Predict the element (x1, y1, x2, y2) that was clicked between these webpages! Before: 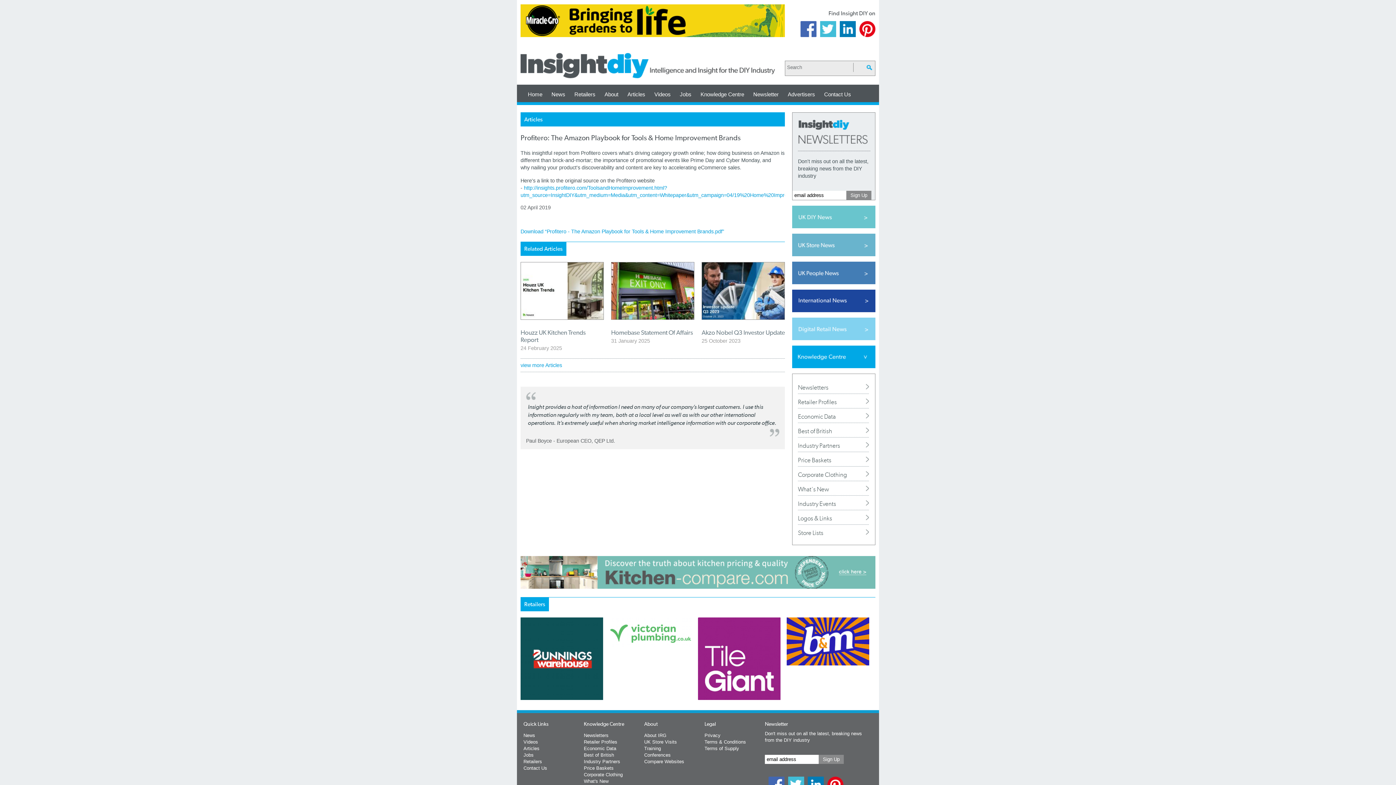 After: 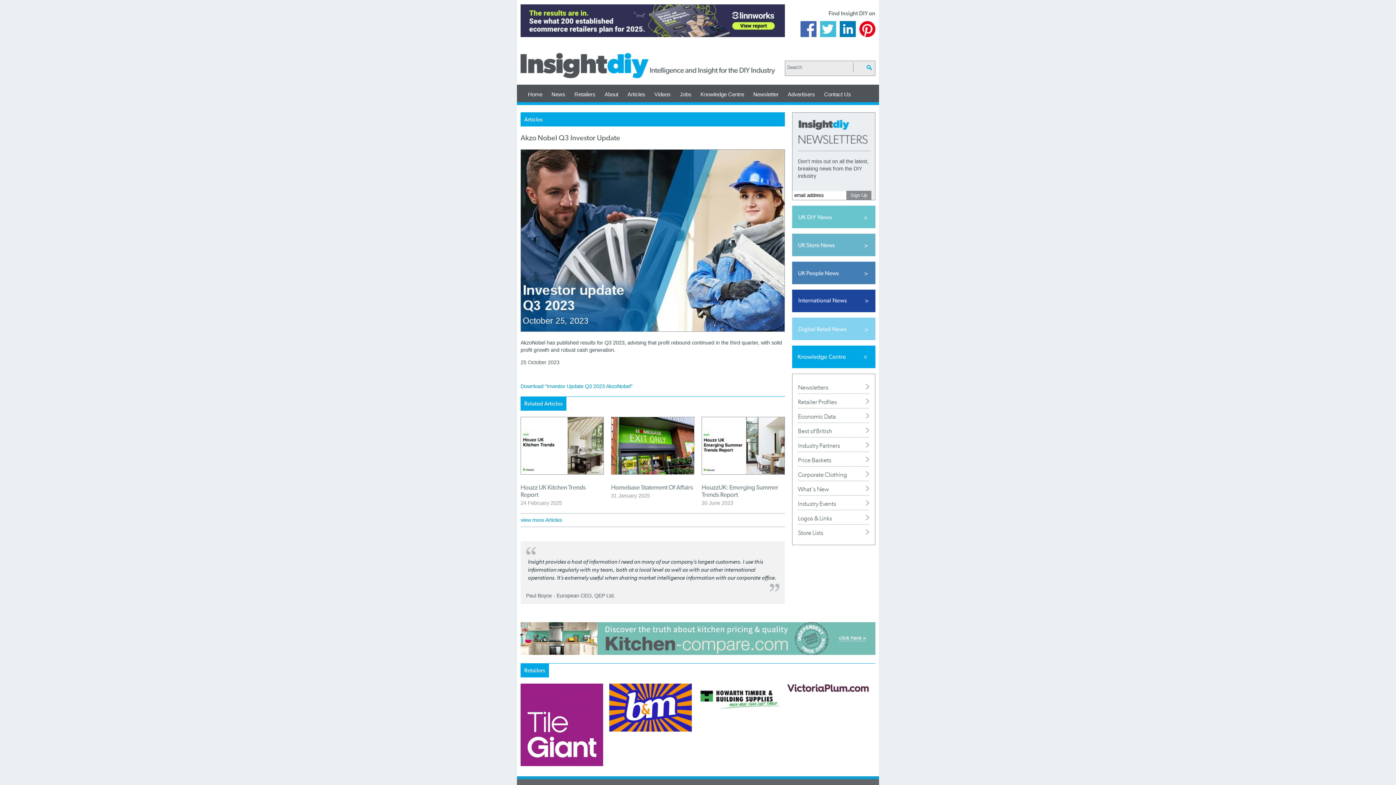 Action: bbox: (701, 329, 785, 336) label: Akzo Nobel Q3 Investor Update